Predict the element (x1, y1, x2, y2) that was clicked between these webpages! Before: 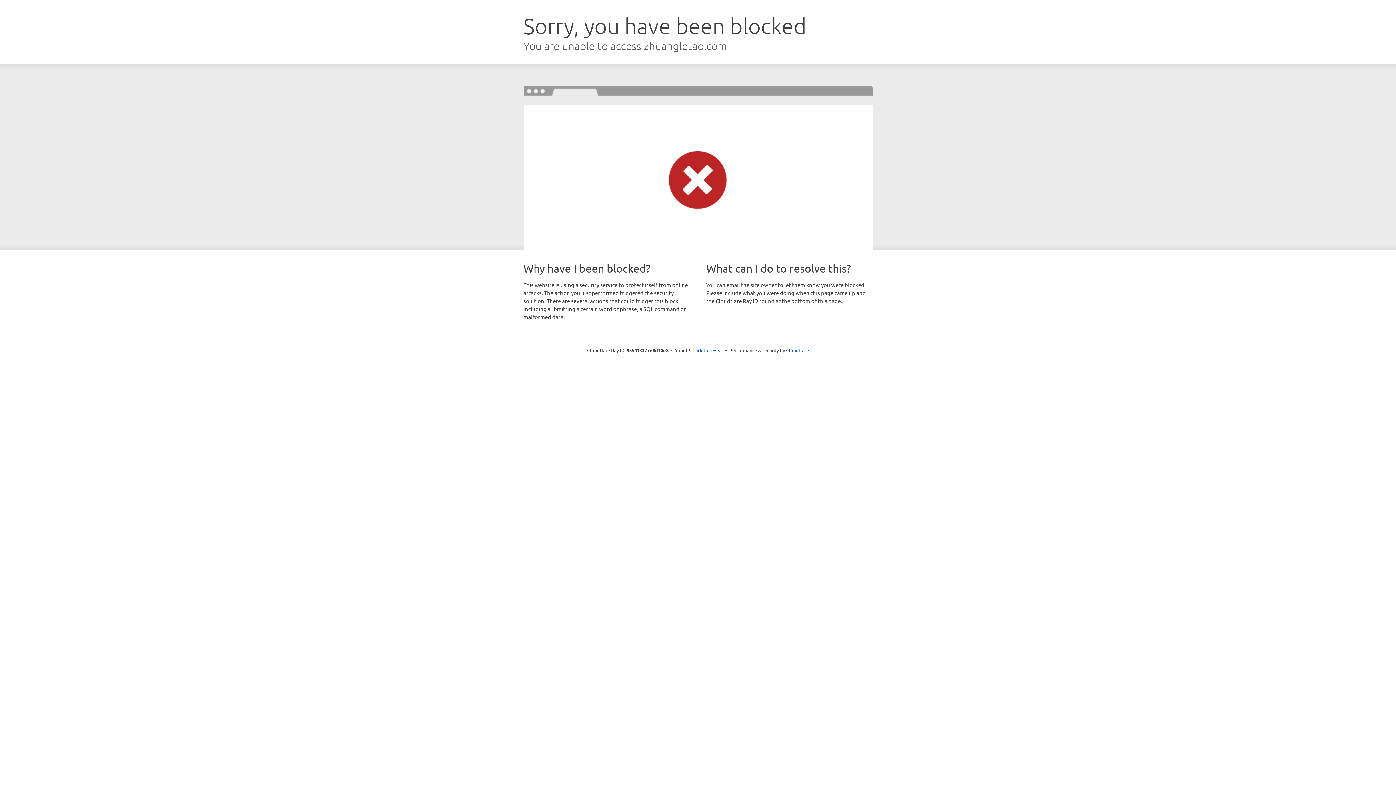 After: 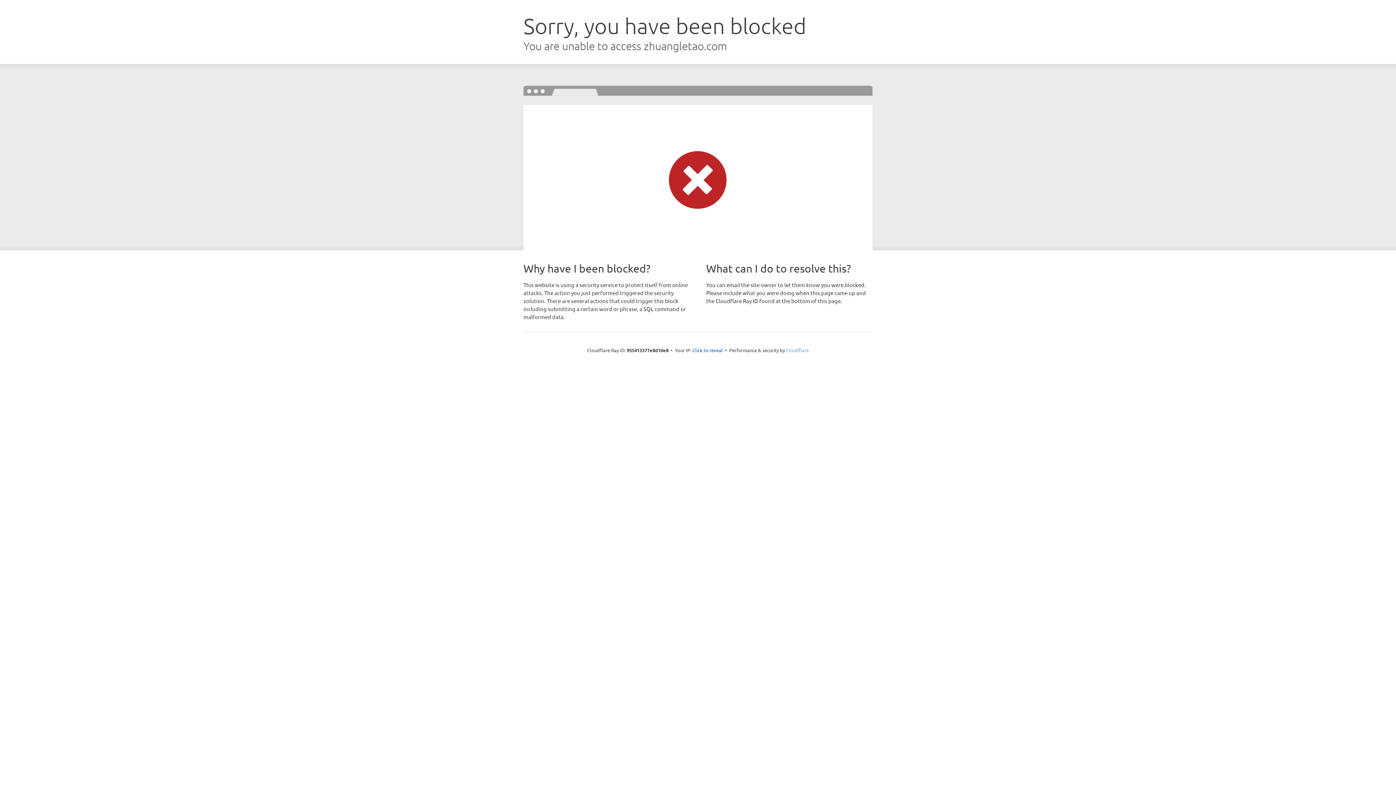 Action: bbox: (786, 347, 809, 353) label: Cloudflare